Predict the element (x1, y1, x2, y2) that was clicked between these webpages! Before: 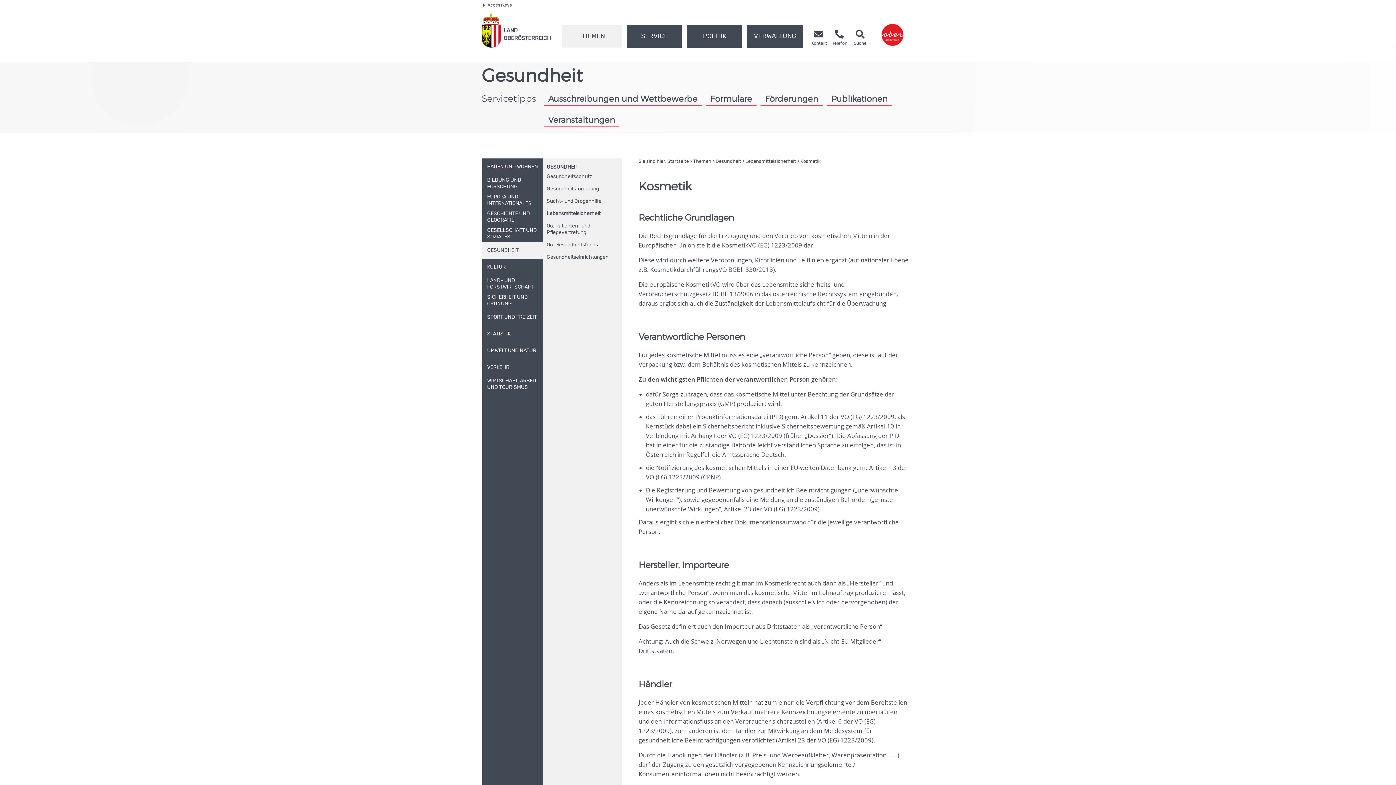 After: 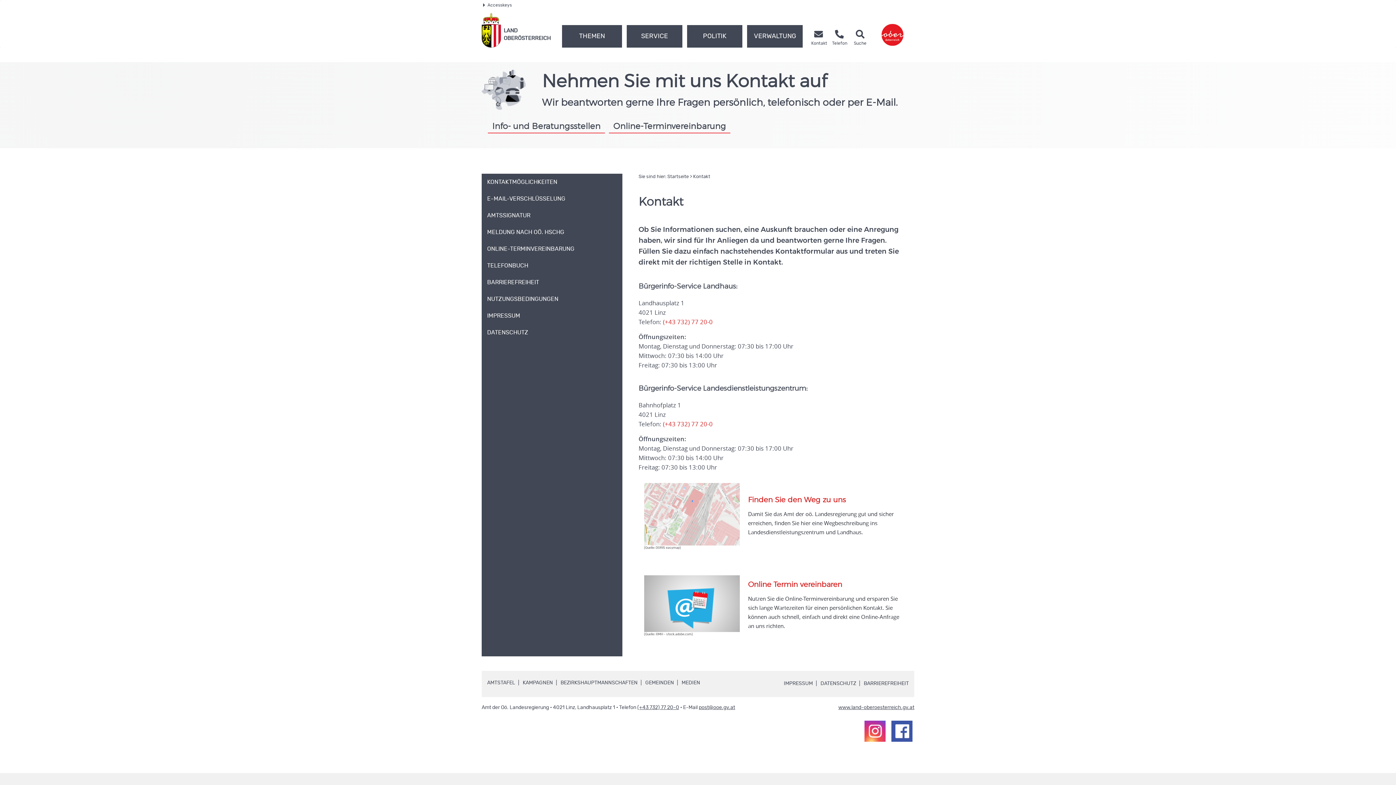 Action: label: 
Kontakt bbox: (808, 28, 829, 47)